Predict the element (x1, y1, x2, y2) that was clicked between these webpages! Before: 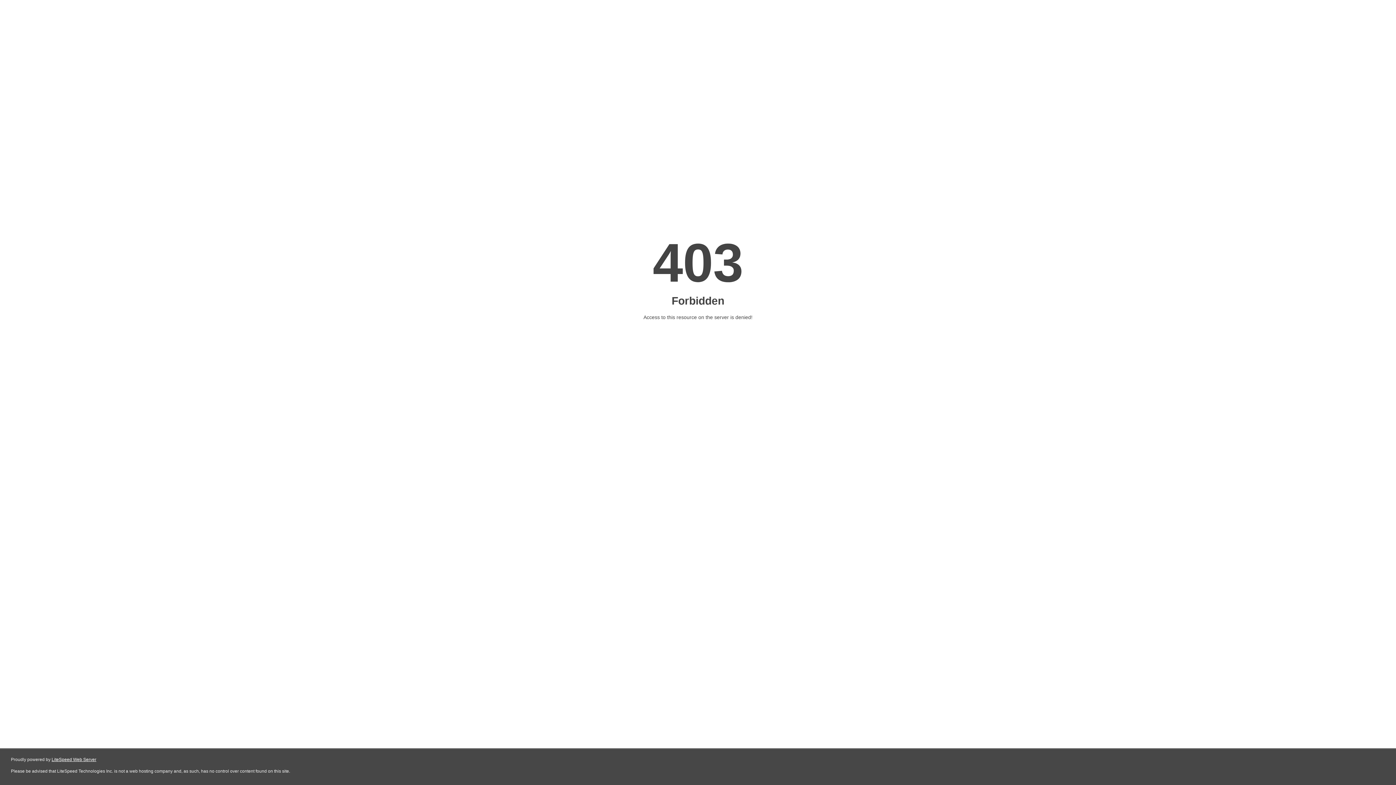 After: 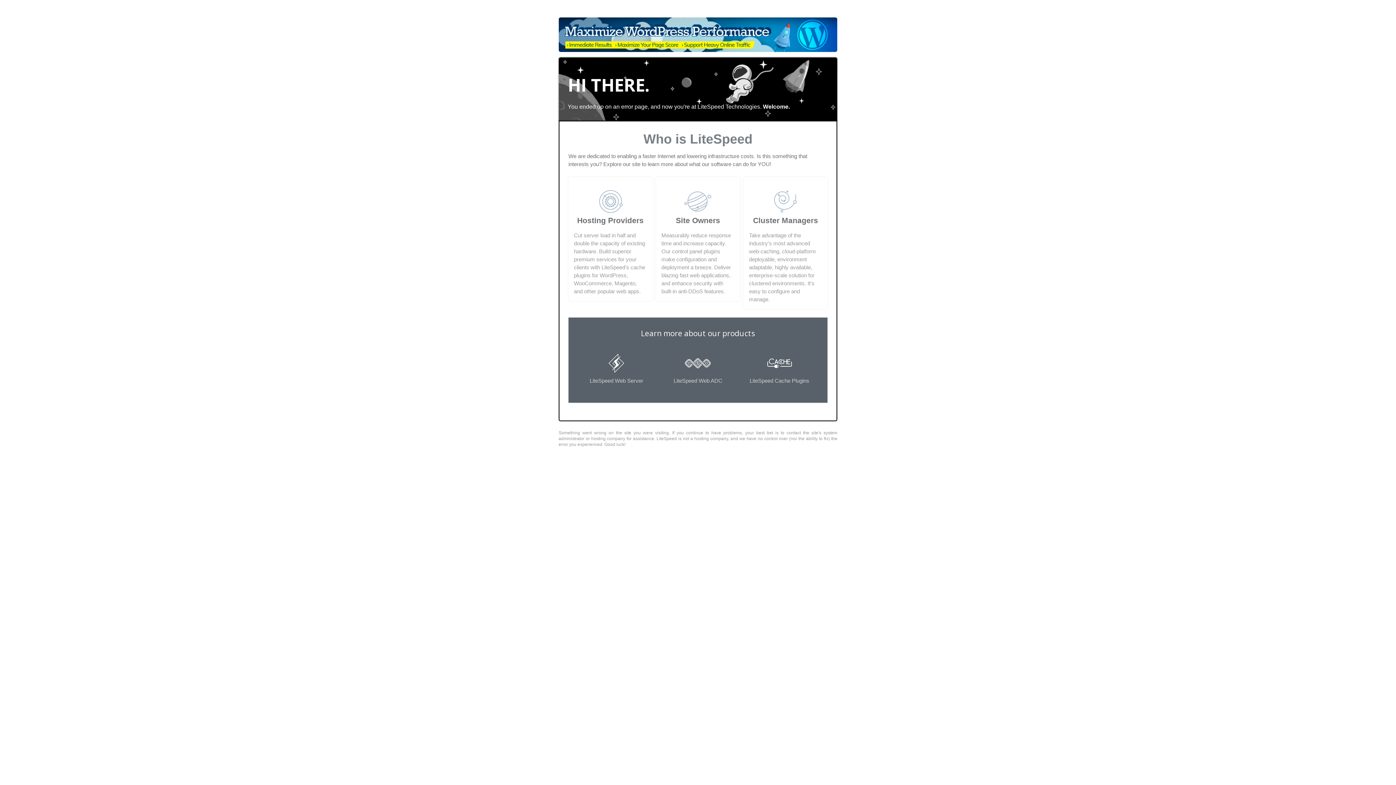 Action: bbox: (51, 757, 96, 762) label: LiteSpeed Web Server